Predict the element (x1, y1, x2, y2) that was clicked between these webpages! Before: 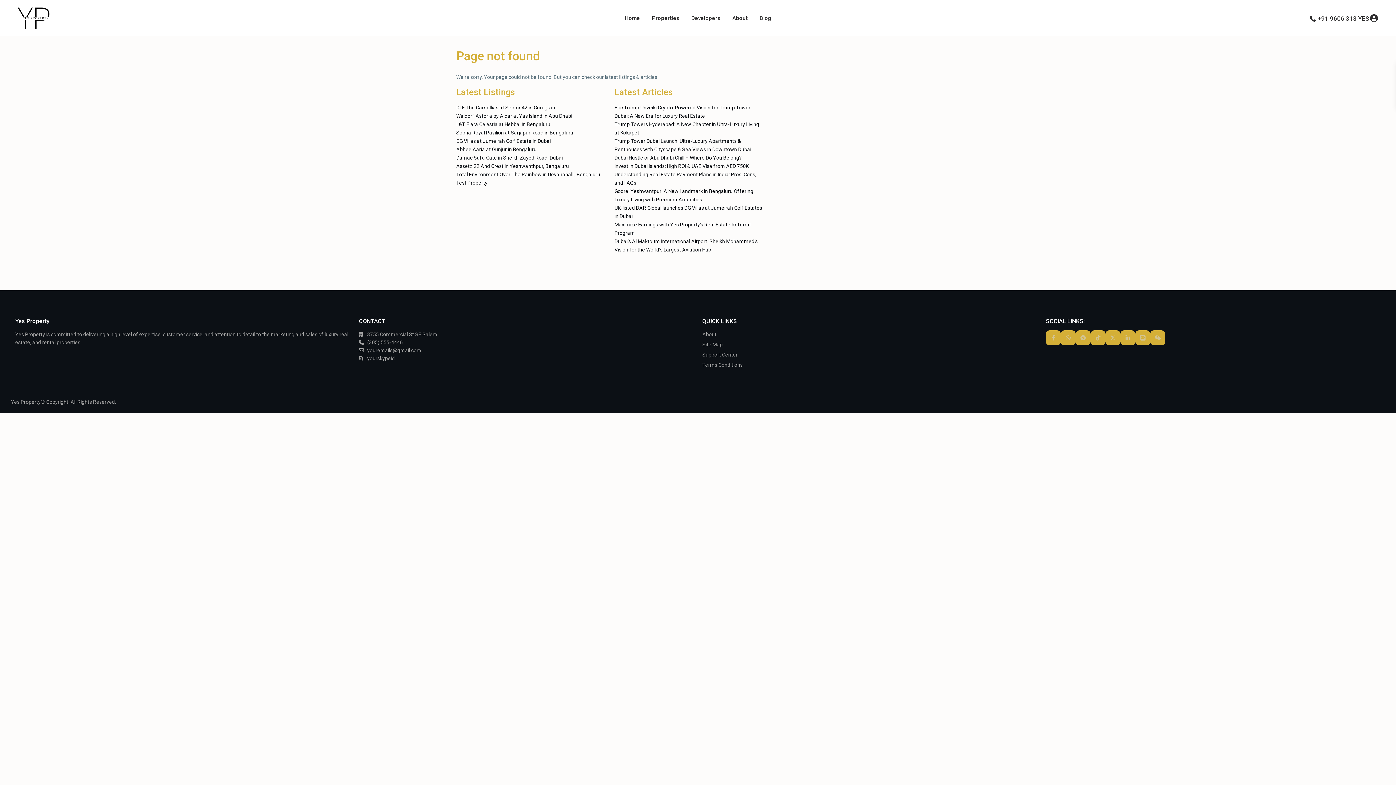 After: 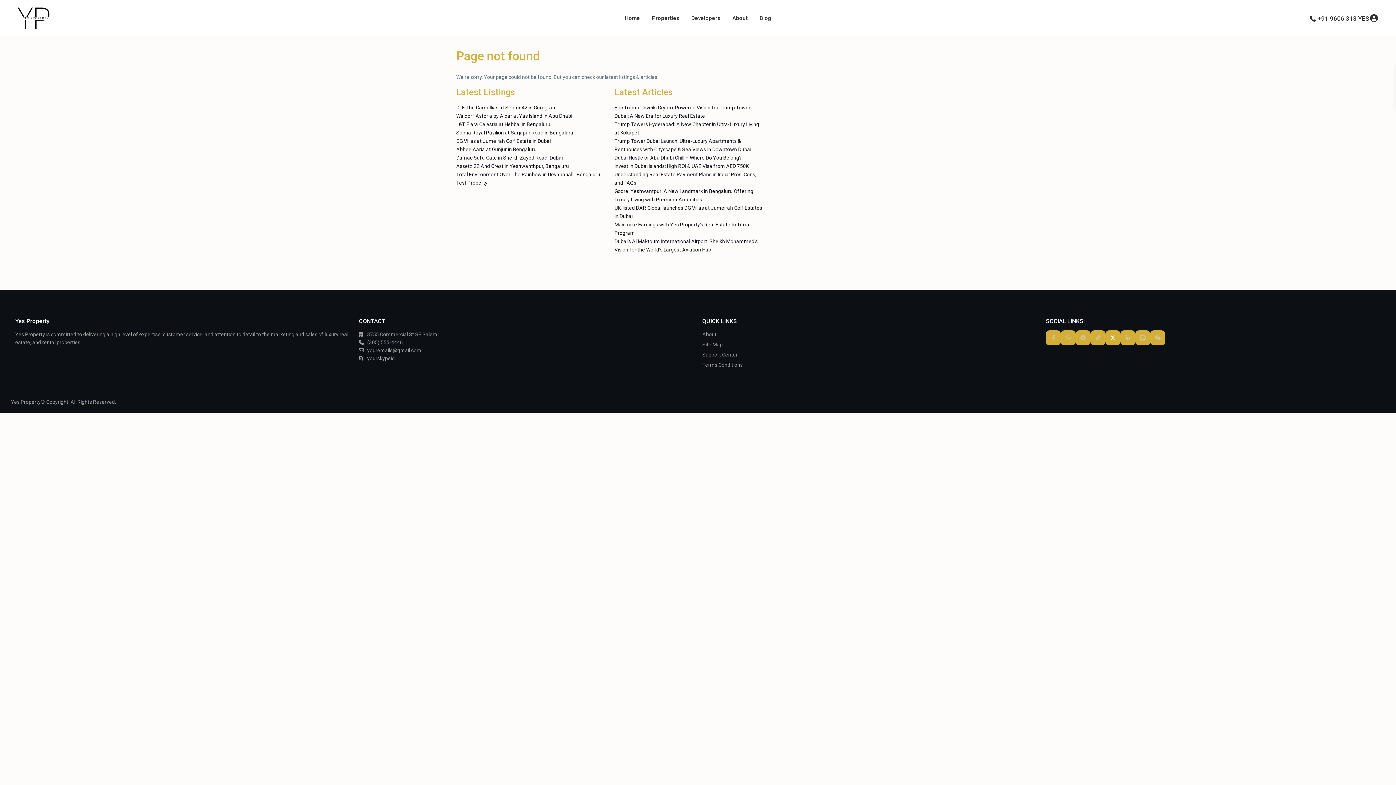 Action: label: twitter bbox: (1105, 330, 1120, 345)